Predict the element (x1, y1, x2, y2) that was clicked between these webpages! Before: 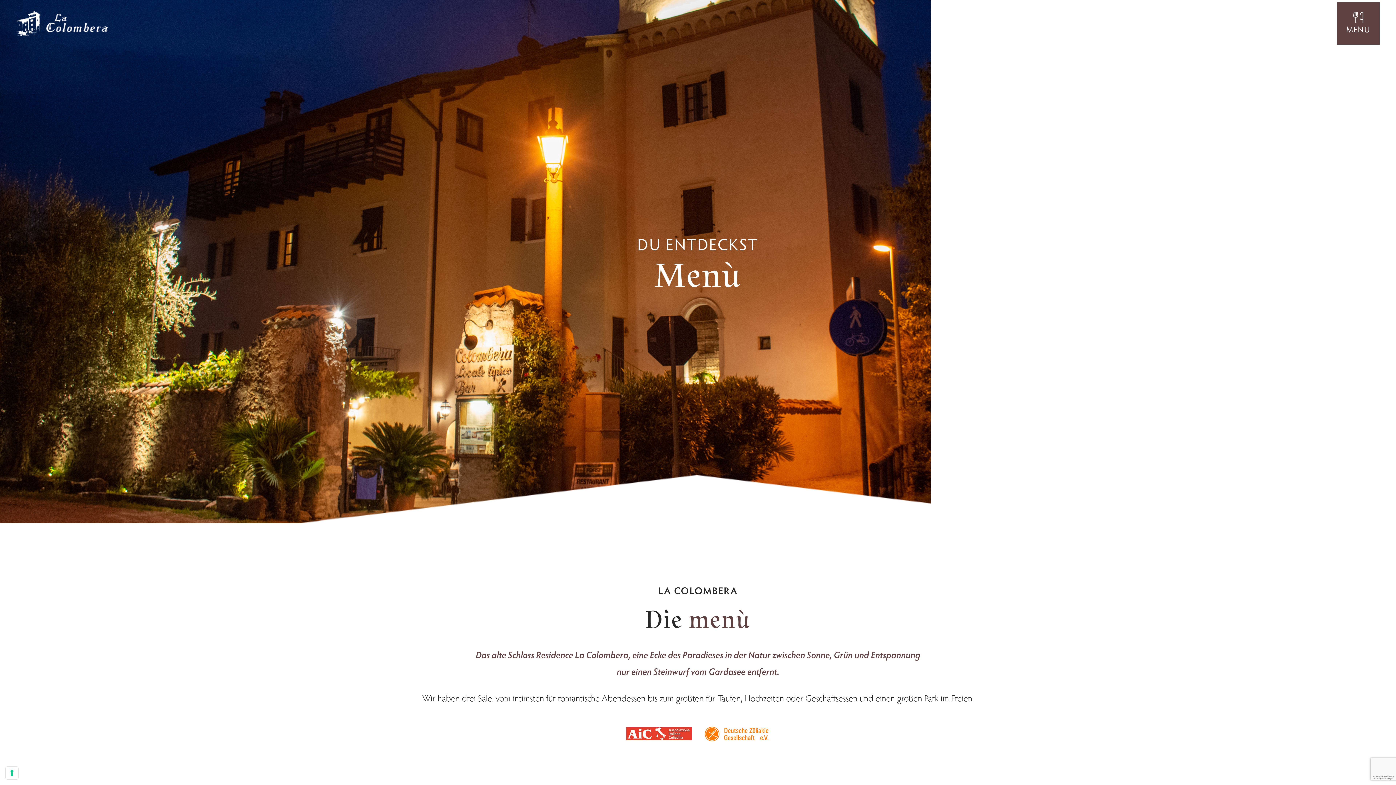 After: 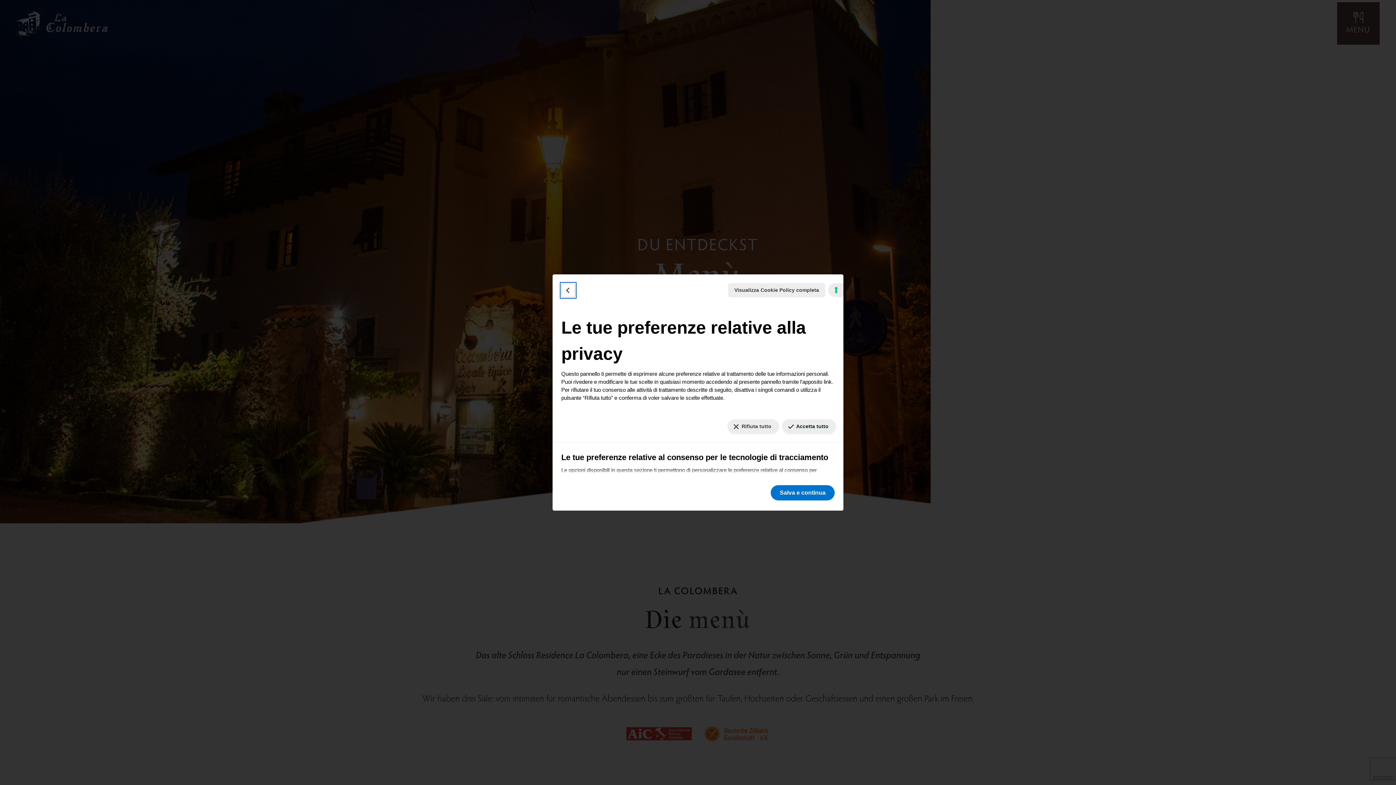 Action: label: Le tue preferenze relative al consenso per le tecnologie di tracciamento bbox: (5, 767, 18, 779)